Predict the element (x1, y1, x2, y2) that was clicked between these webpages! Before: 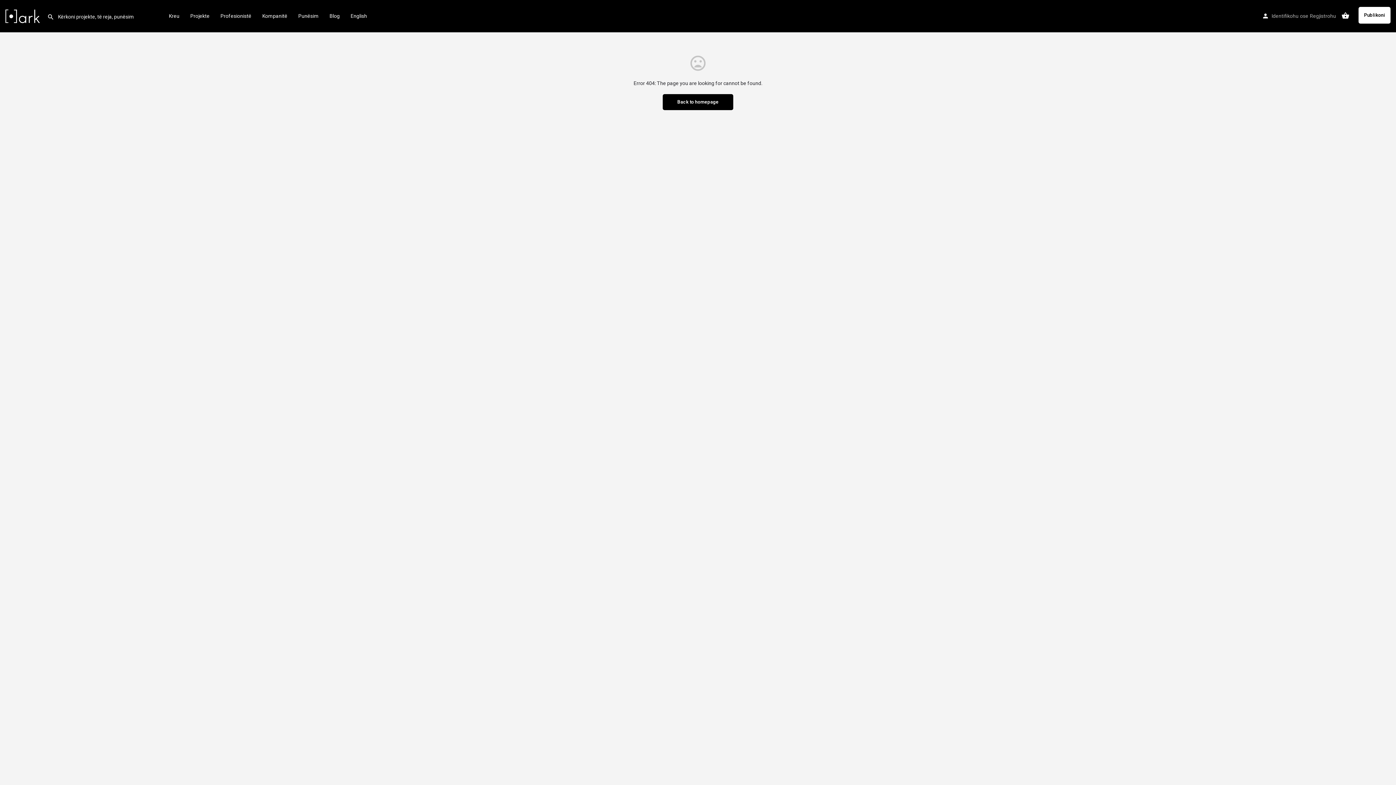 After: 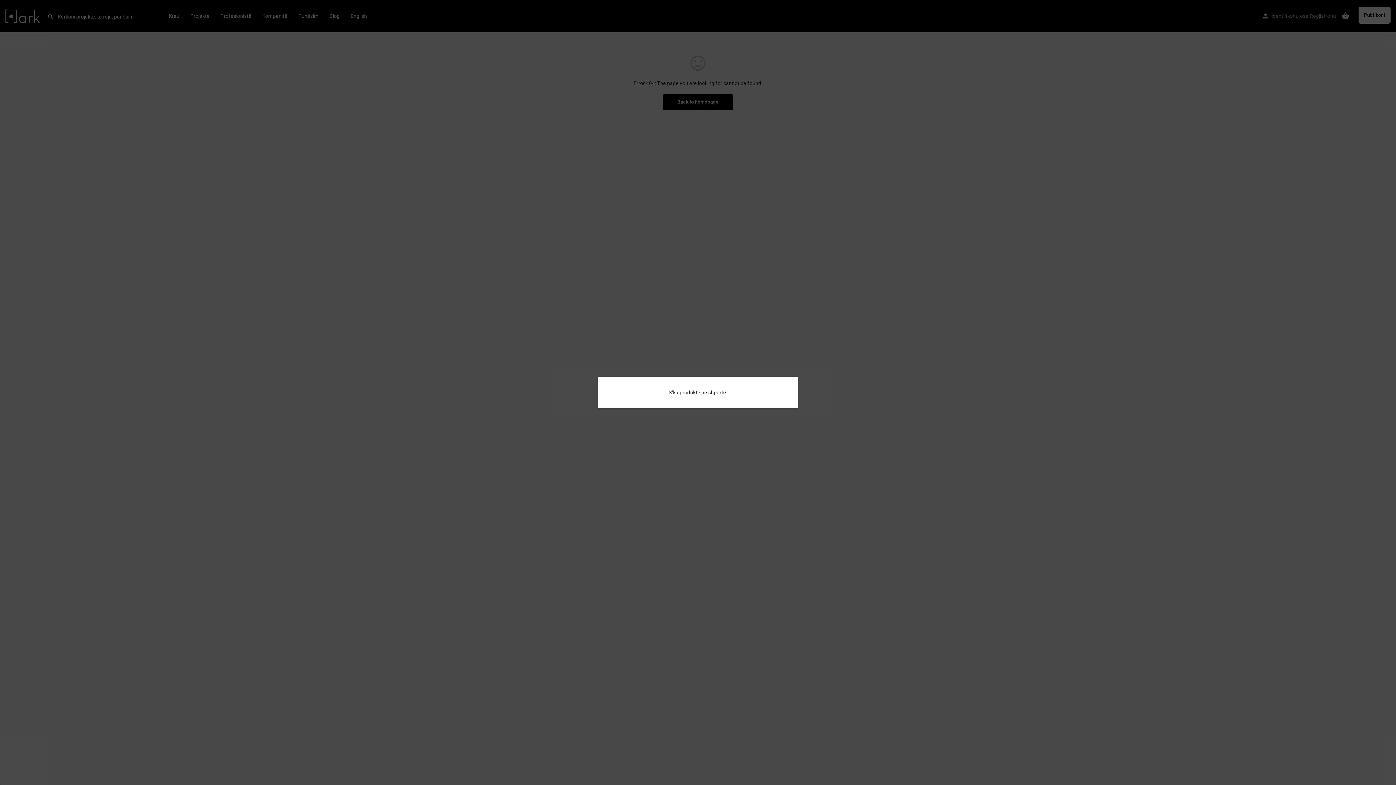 Action: bbox: (1341, 11, 1349, 19)